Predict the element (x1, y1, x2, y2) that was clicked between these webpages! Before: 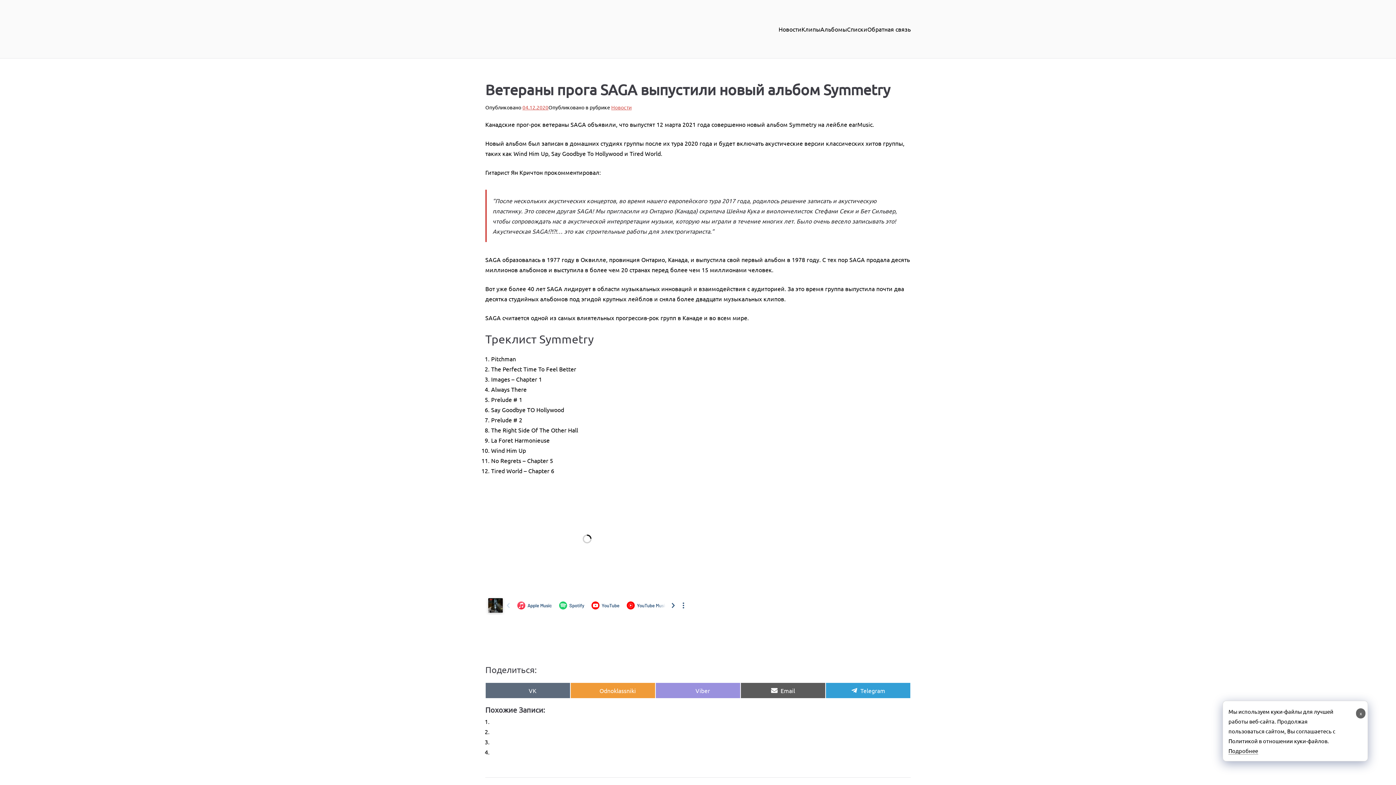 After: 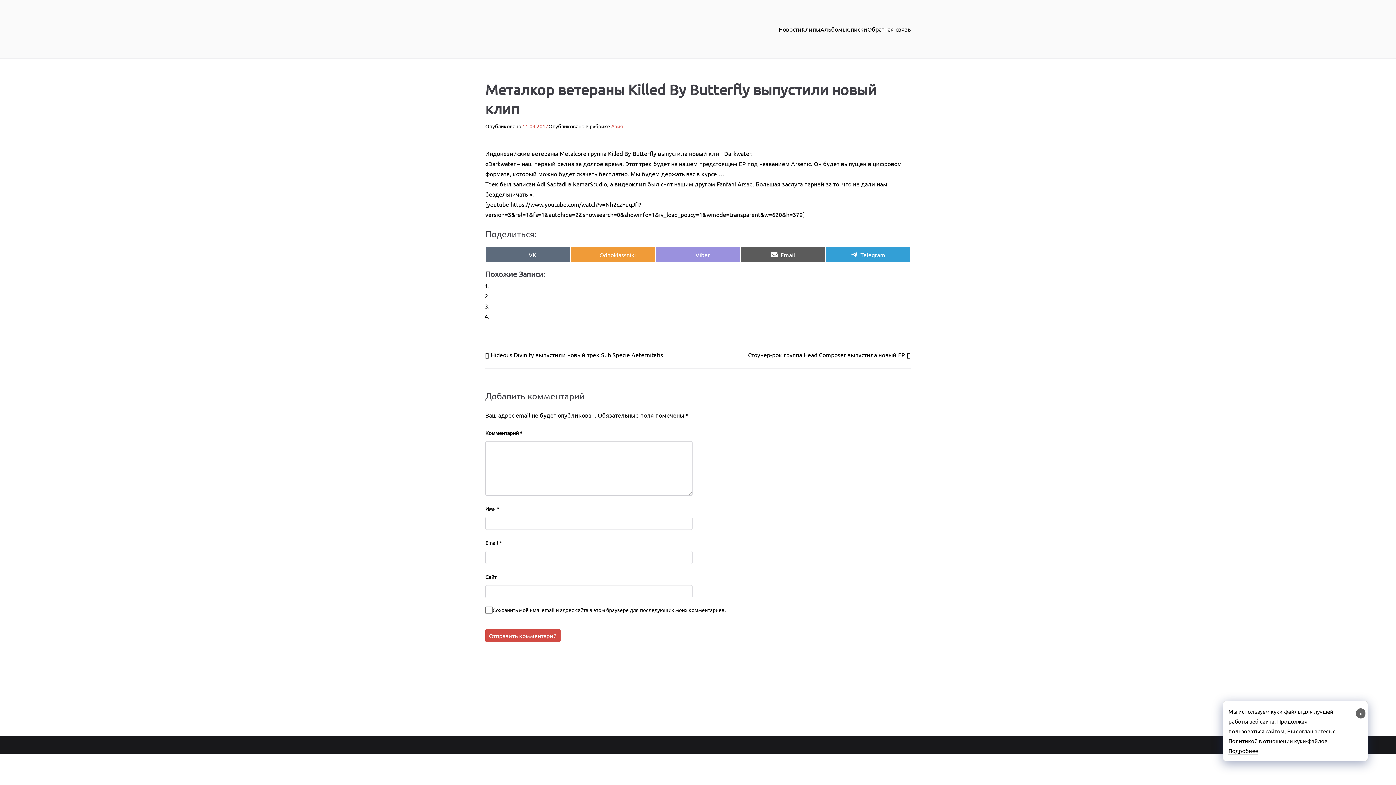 Action: label: Металкор ветераны Killed By Butterfly выпустили новый клип bbox: (491, 728, 664, 735)